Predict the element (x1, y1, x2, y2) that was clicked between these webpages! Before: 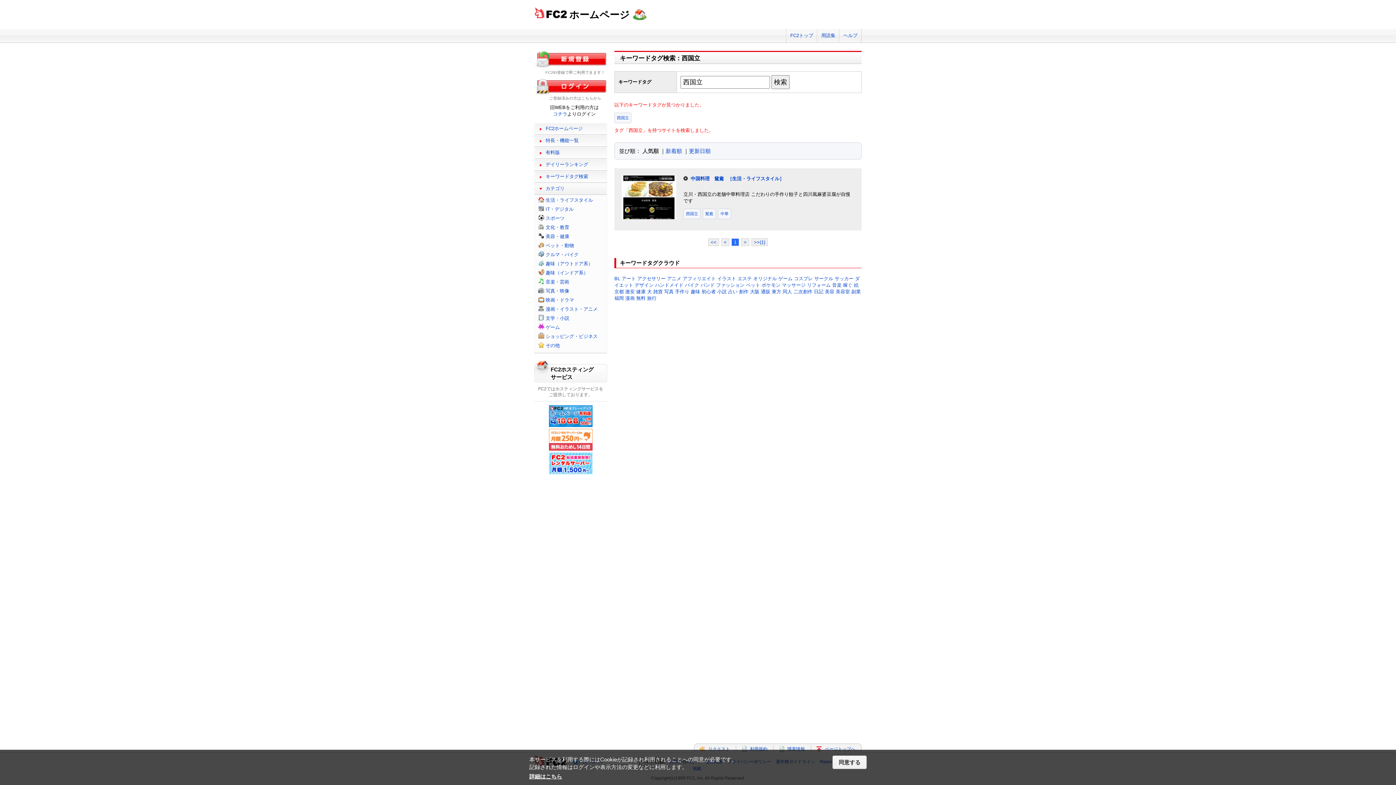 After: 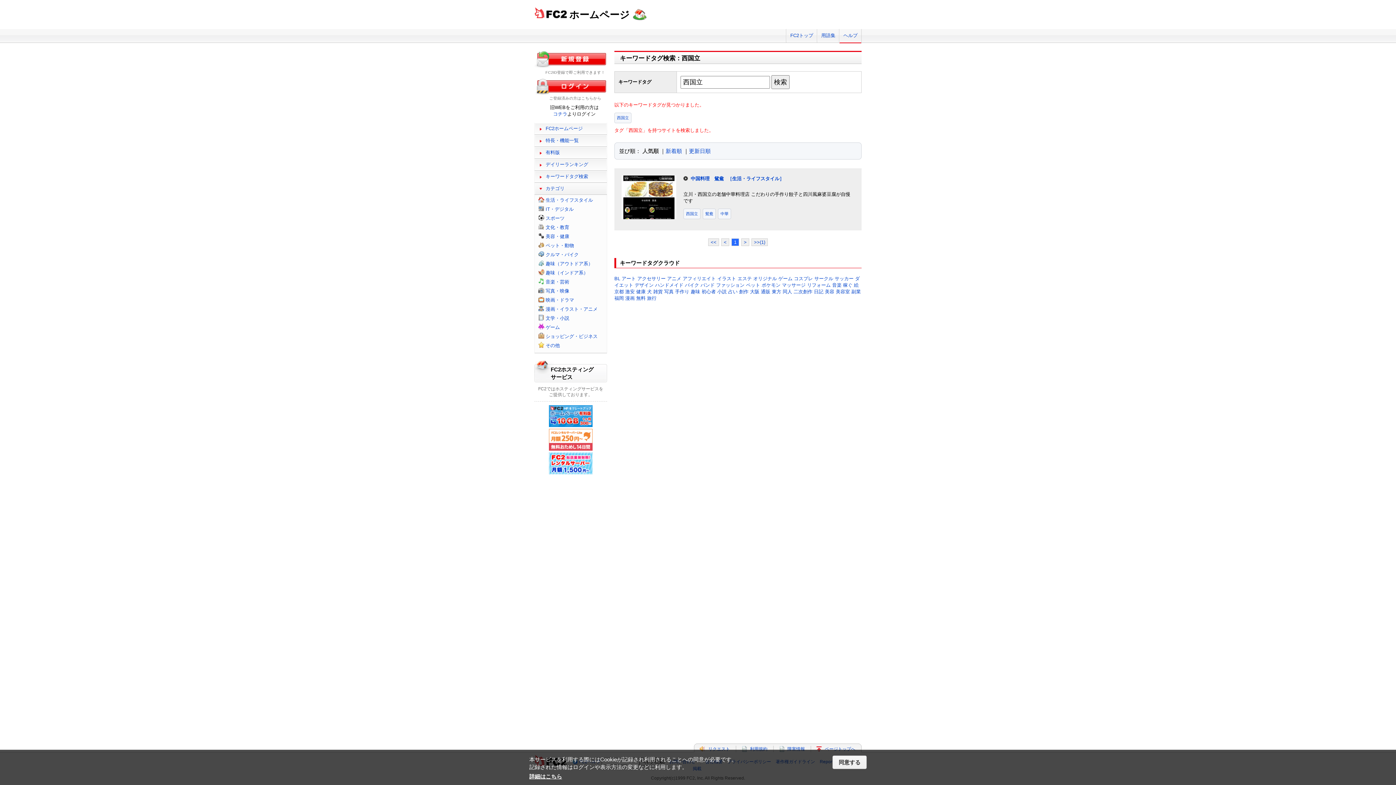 Action: label: ヘルプ bbox: (839, 29, 861, 42)